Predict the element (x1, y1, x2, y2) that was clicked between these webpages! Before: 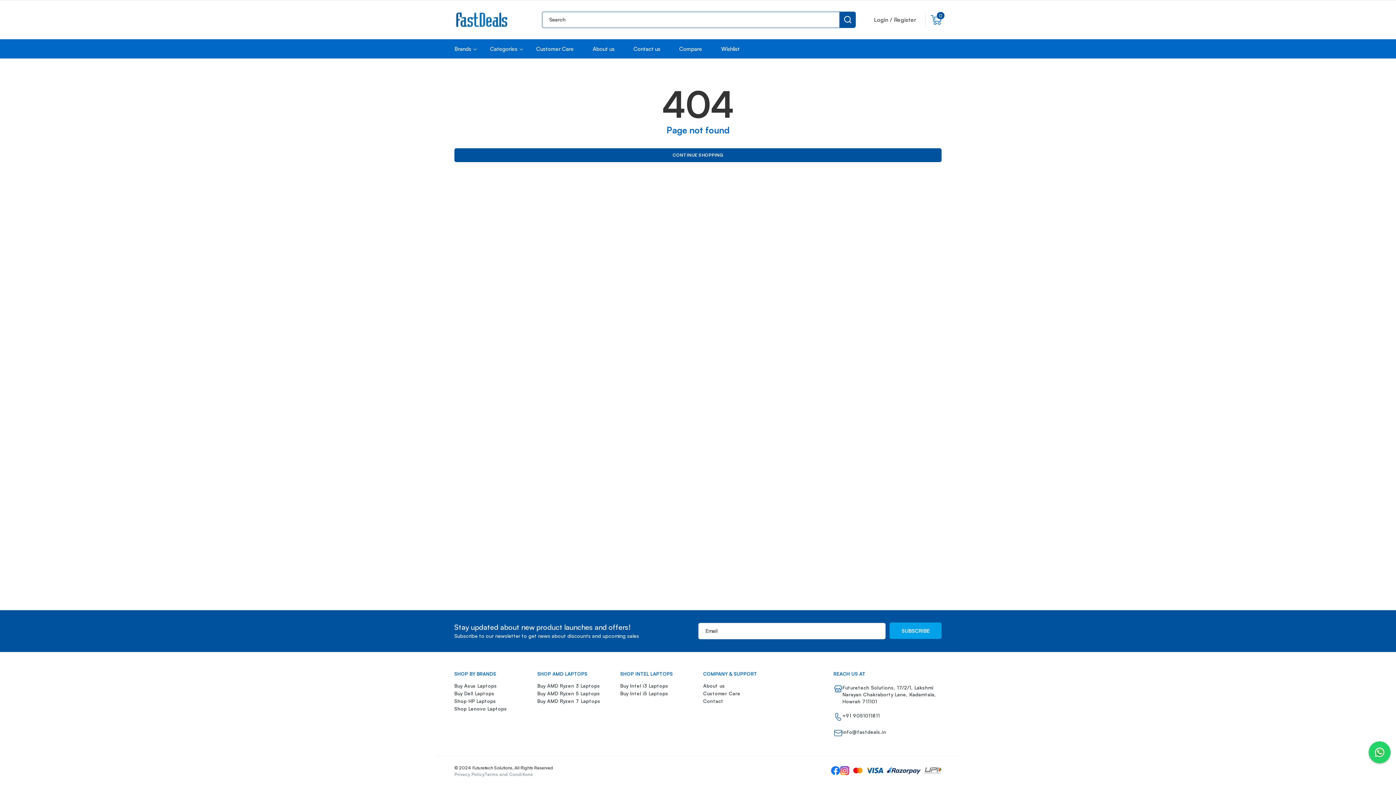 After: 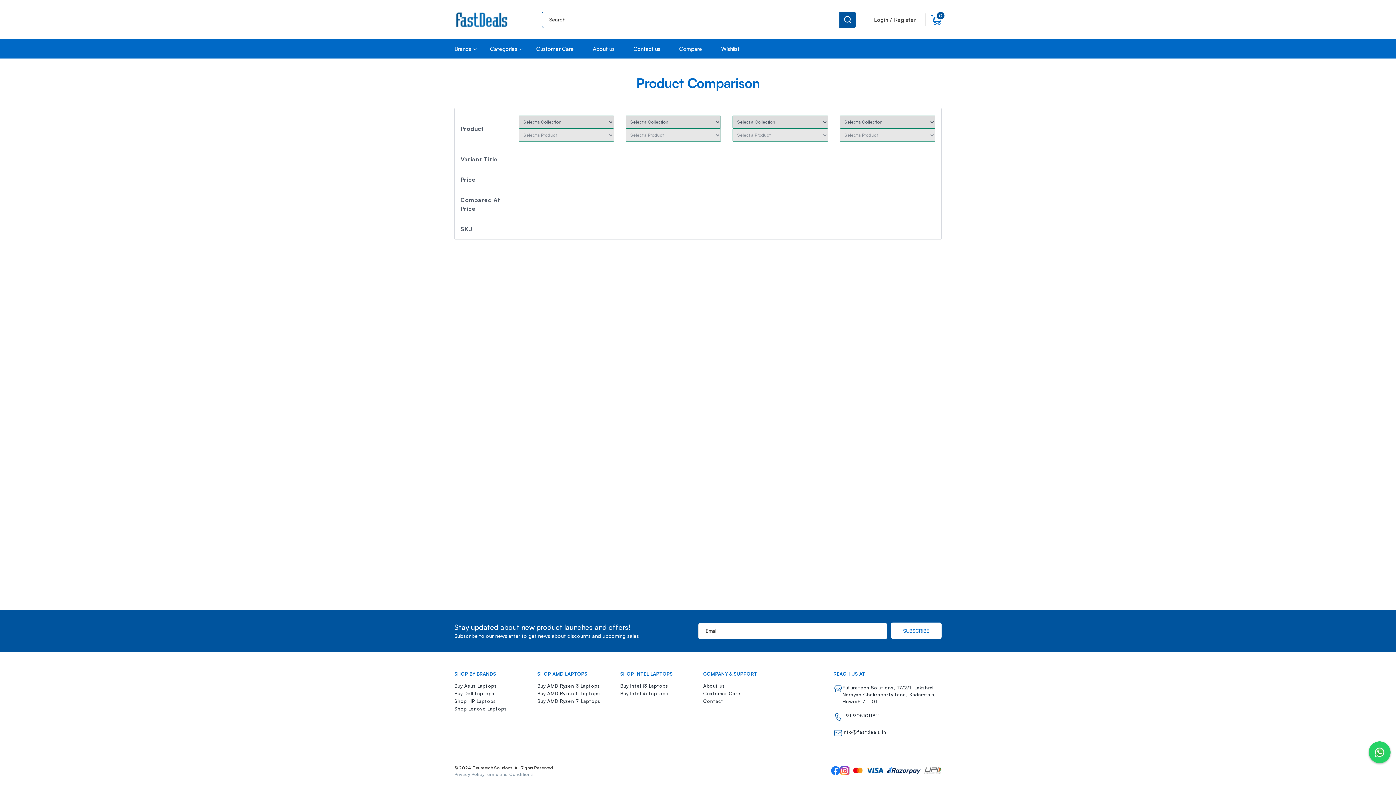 Action: label: Compare bbox: (669, 39, 711, 58)